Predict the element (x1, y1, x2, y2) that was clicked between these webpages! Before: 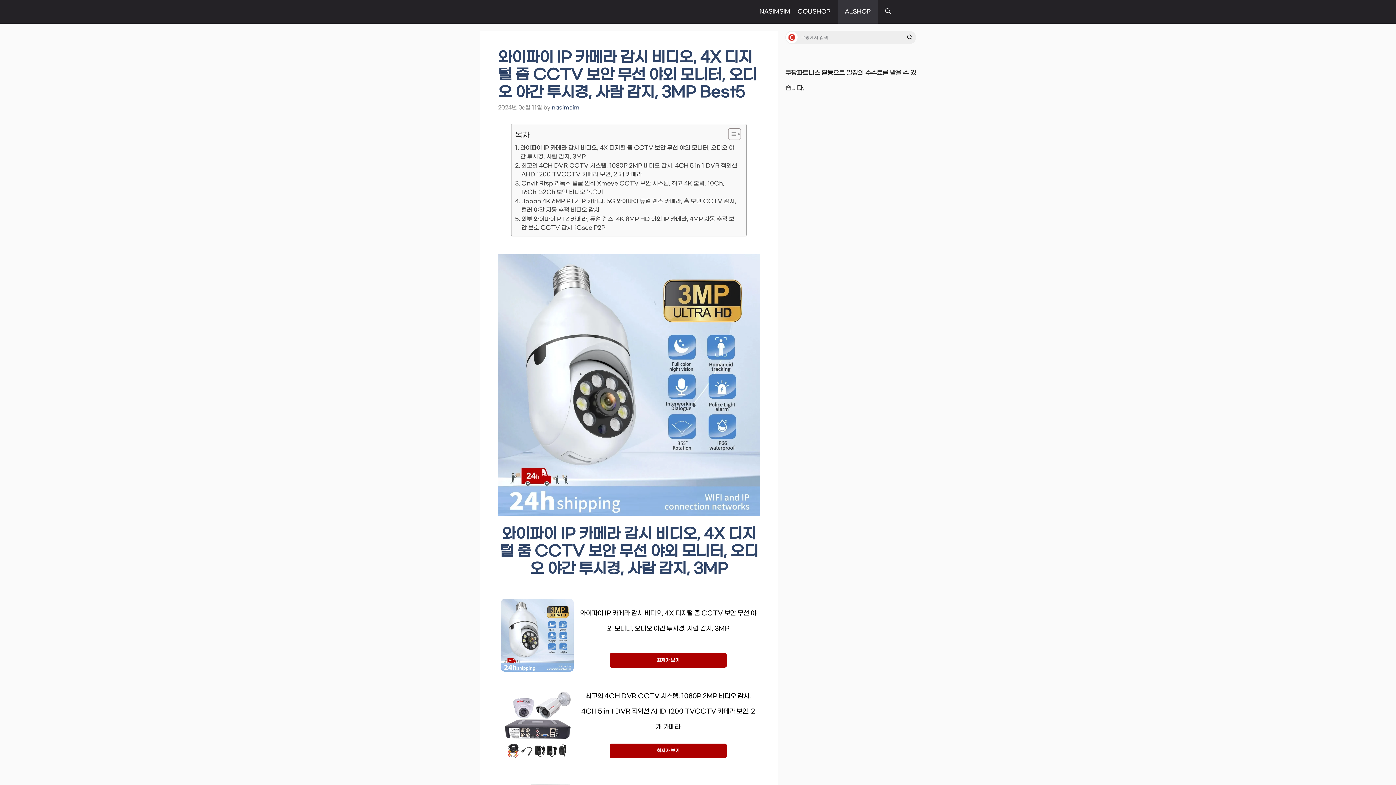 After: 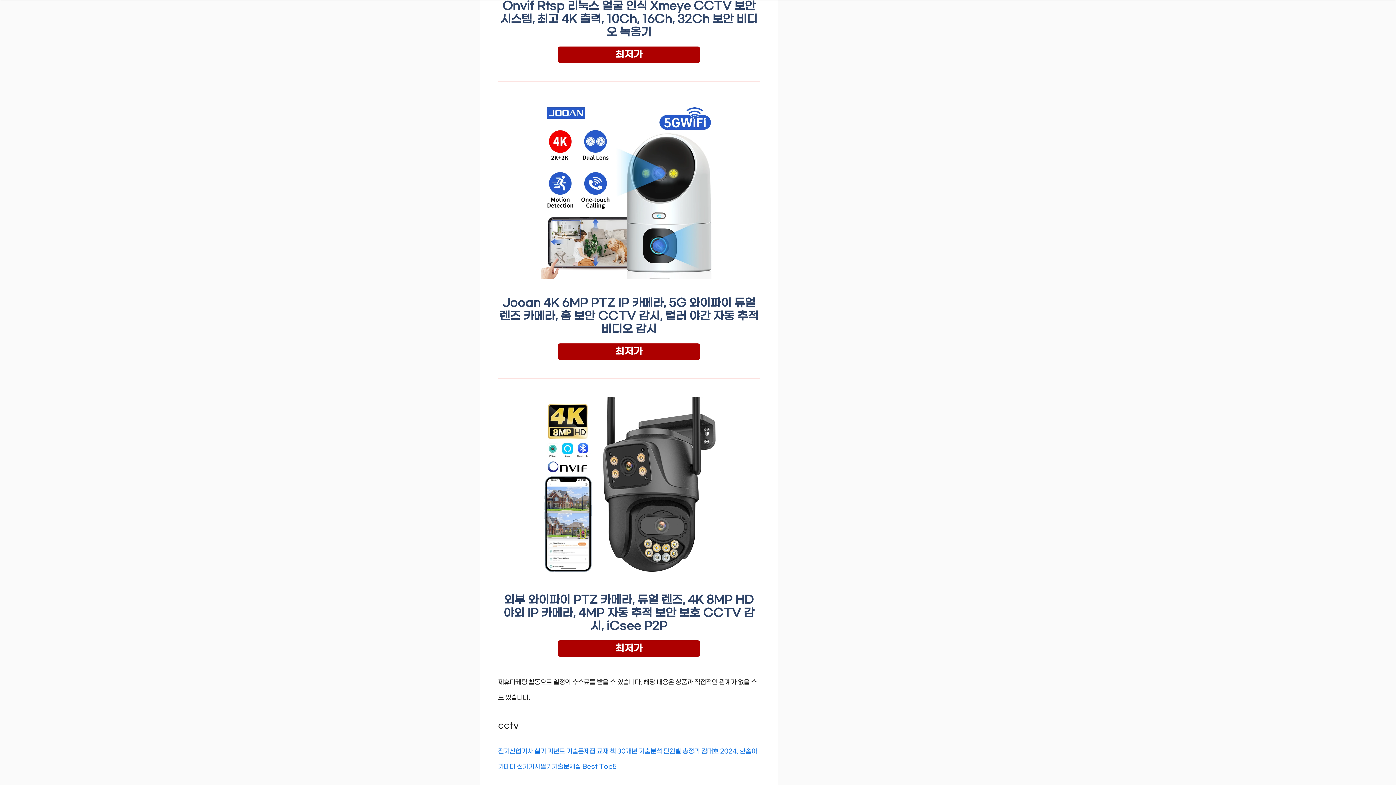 Action: bbox: (515, 179, 739, 196) label: Onvif Rtsp 리눅스 얼굴 인식 Xmeye CCTV 보안 시스템, 최고 4K 출력, 10Ch, 16Ch, 32Ch 보안 비디오 녹음기